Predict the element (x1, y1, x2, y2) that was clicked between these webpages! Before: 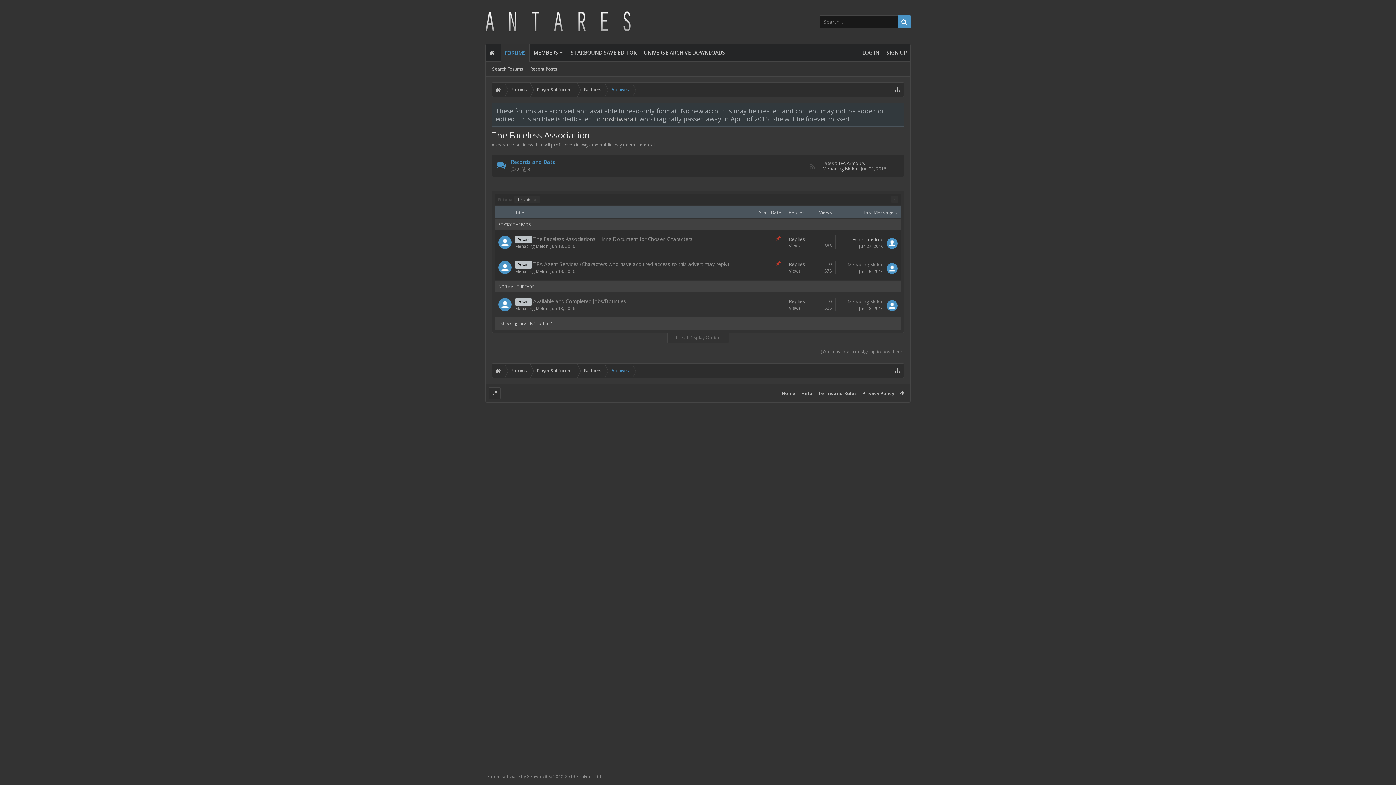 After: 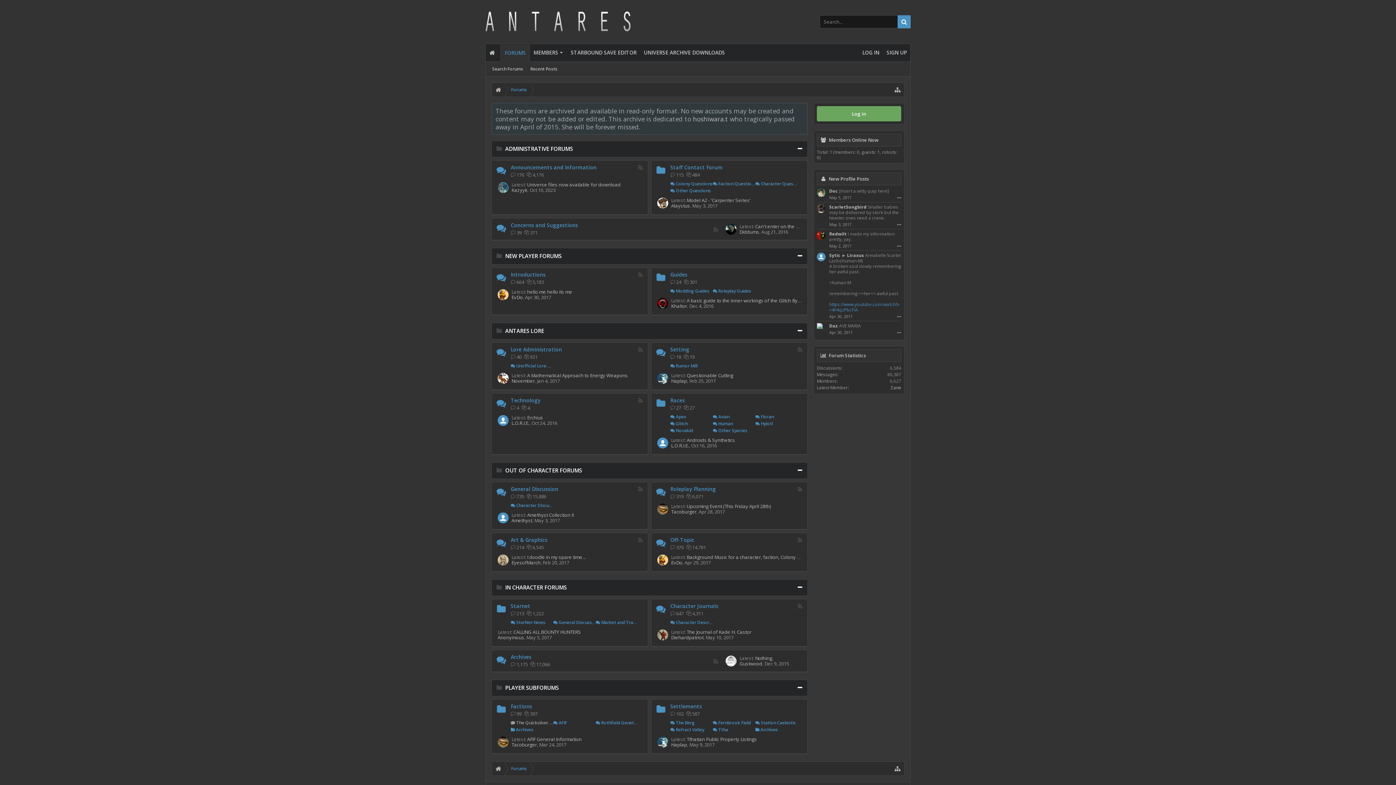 Action: bbox: (859, 384, 897, 402) label: Privacy Policy